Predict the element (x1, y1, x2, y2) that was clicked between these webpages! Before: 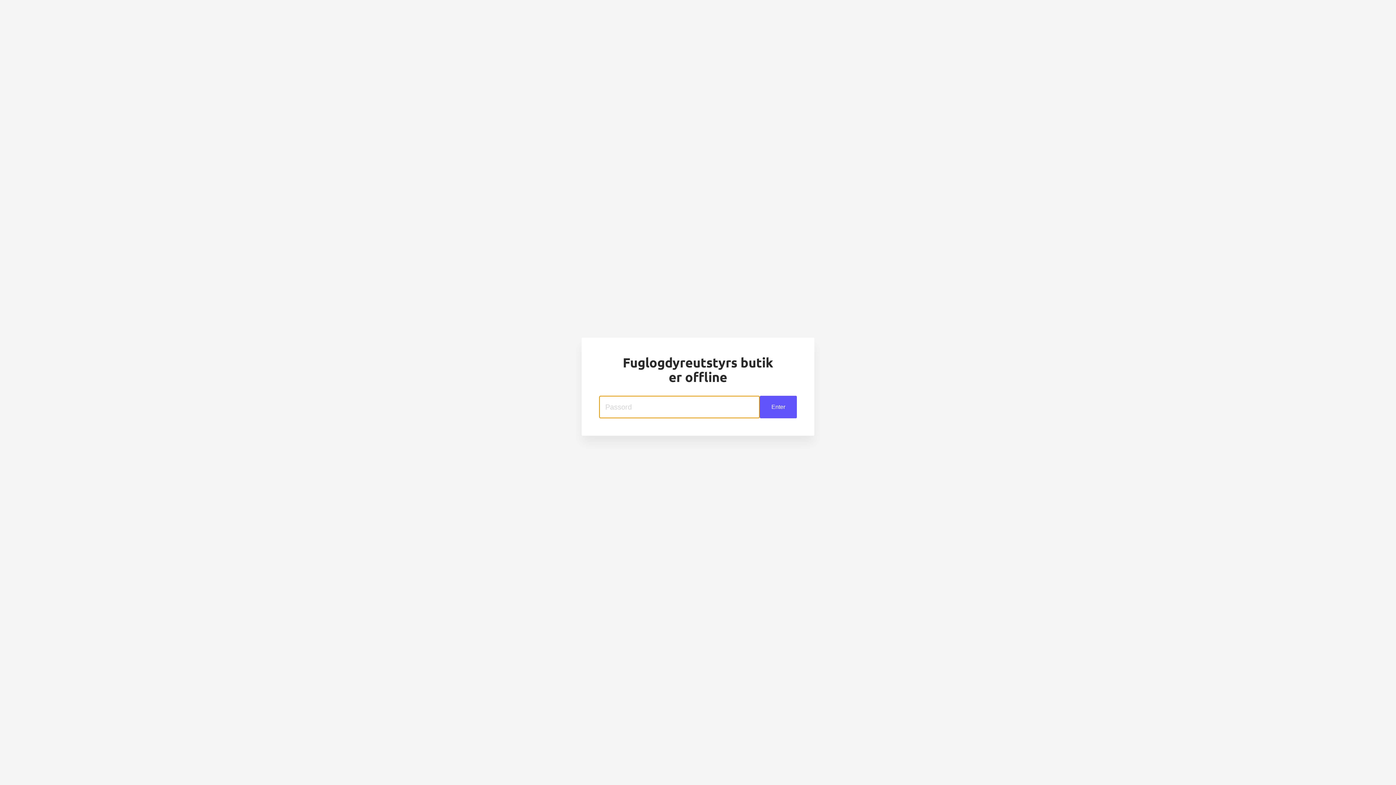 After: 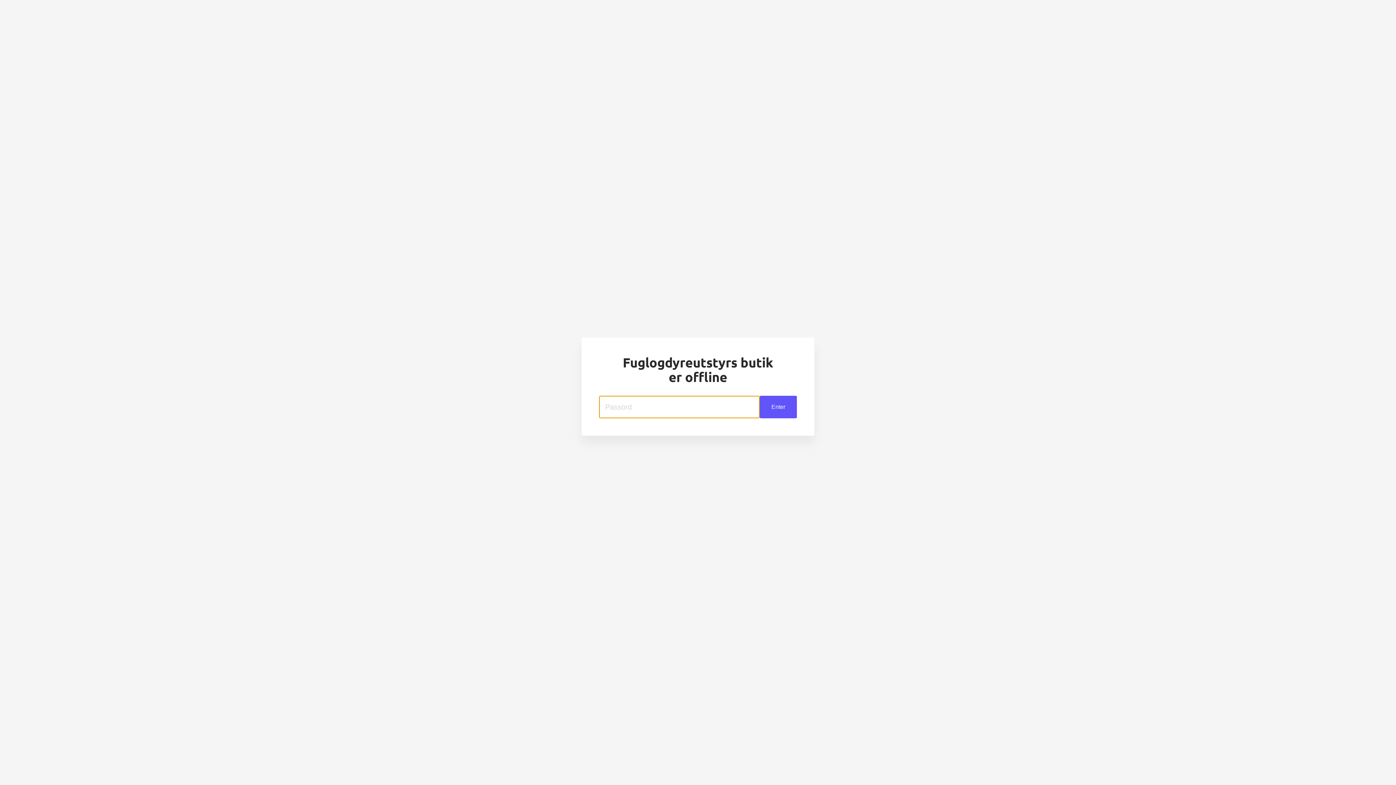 Action: label: Enter bbox: (760, 396, 797, 418)